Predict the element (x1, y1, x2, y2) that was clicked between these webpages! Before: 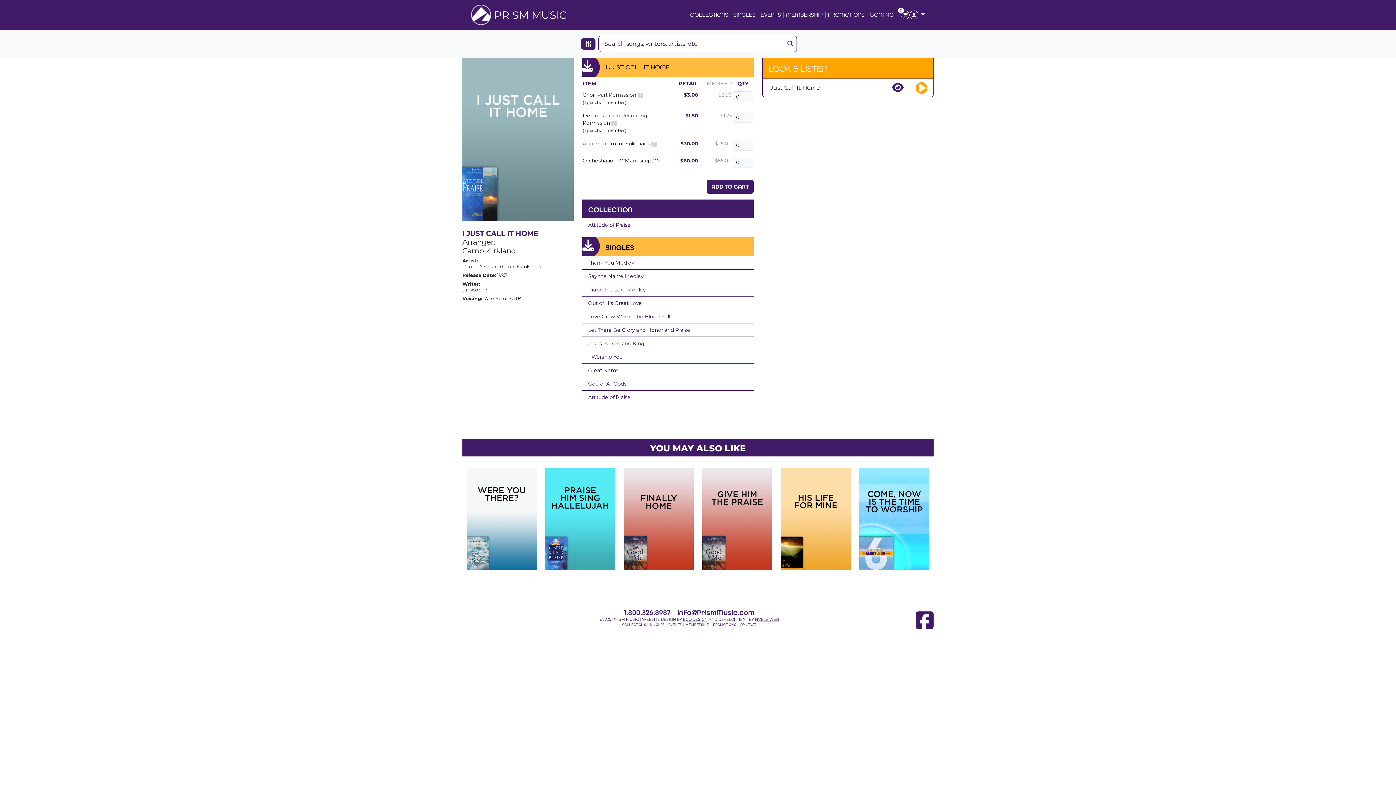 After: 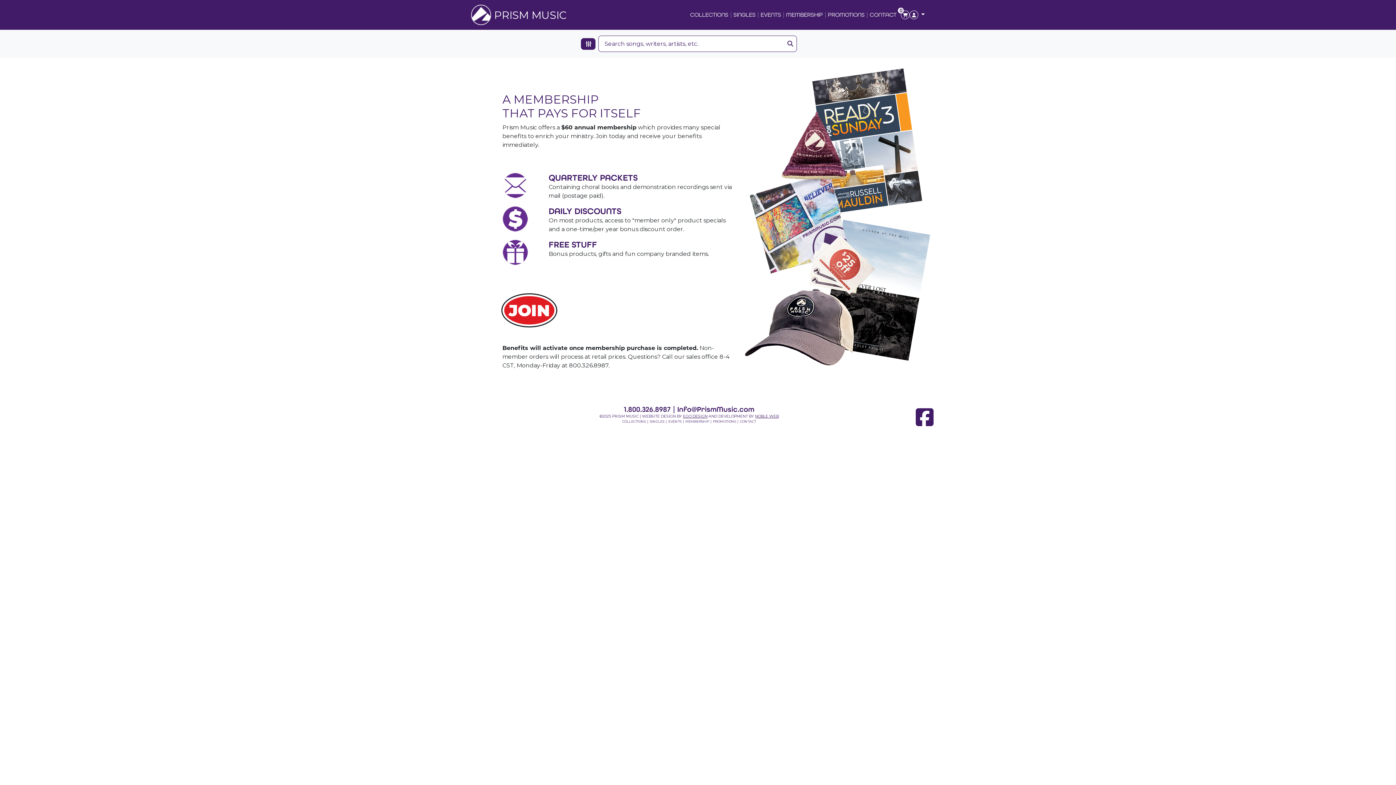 Action: label: MEMBERSHIP bbox: (784, 11, 824, 18)